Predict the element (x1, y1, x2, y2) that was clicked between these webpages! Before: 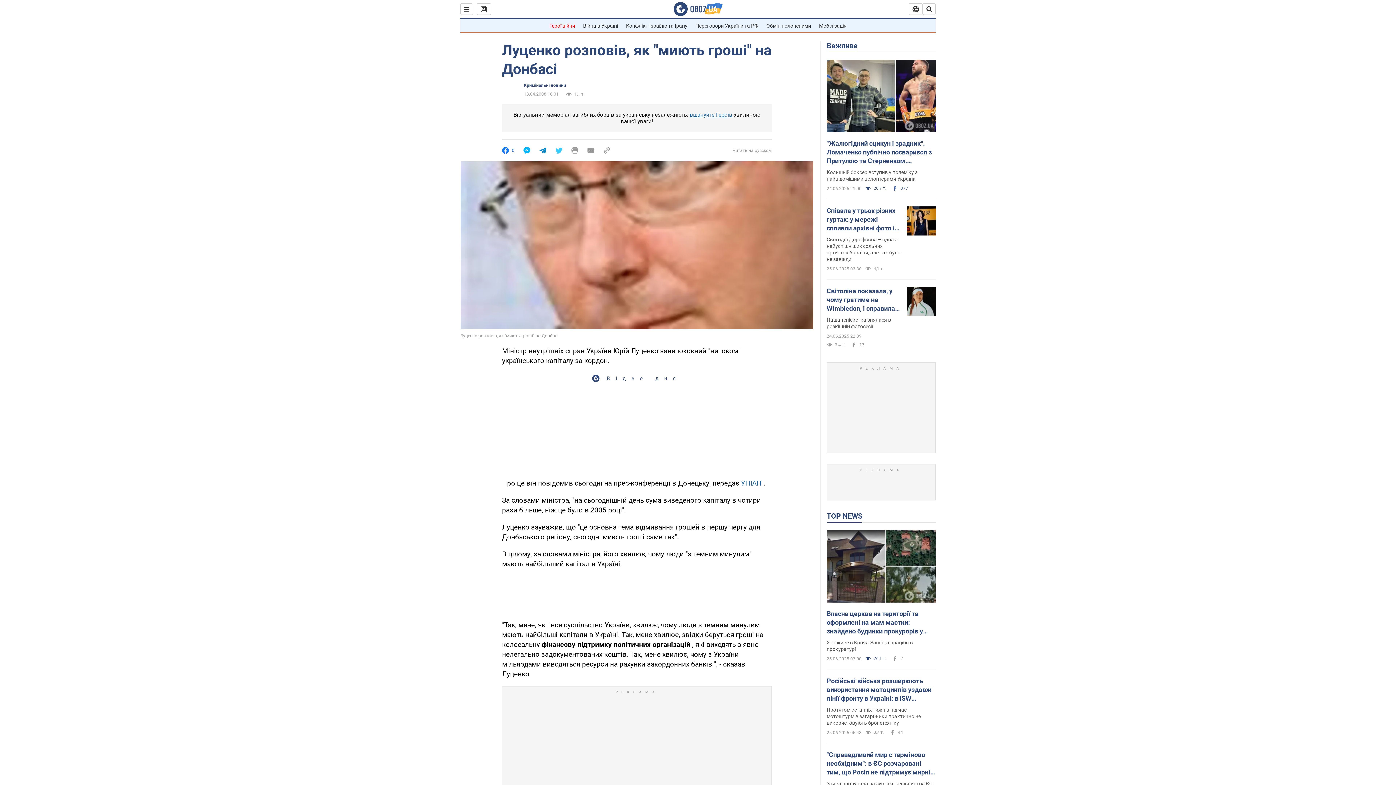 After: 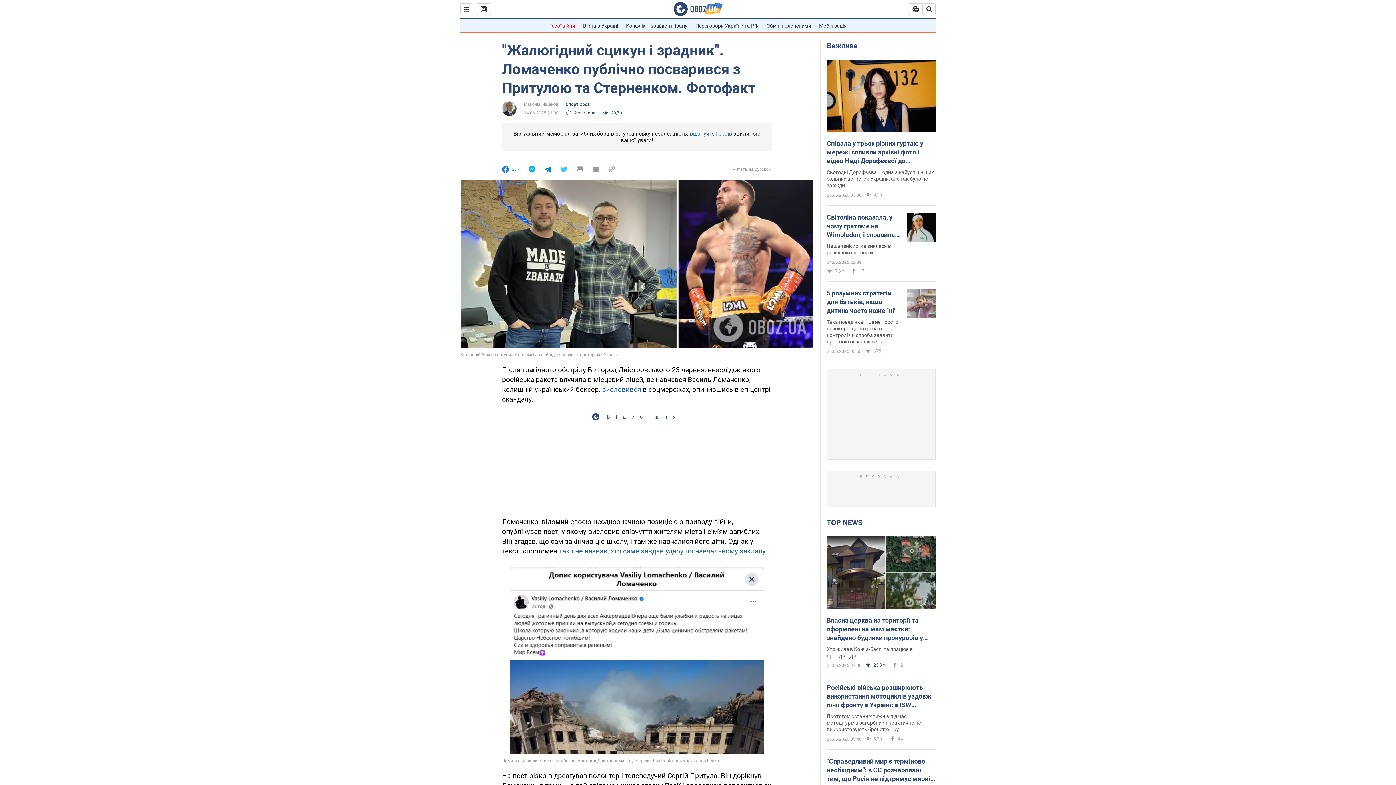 Action: label: Колишній боксер вступив у полеміку з найвідомішими волонтерами України bbox: (826, 169, 936, 182)